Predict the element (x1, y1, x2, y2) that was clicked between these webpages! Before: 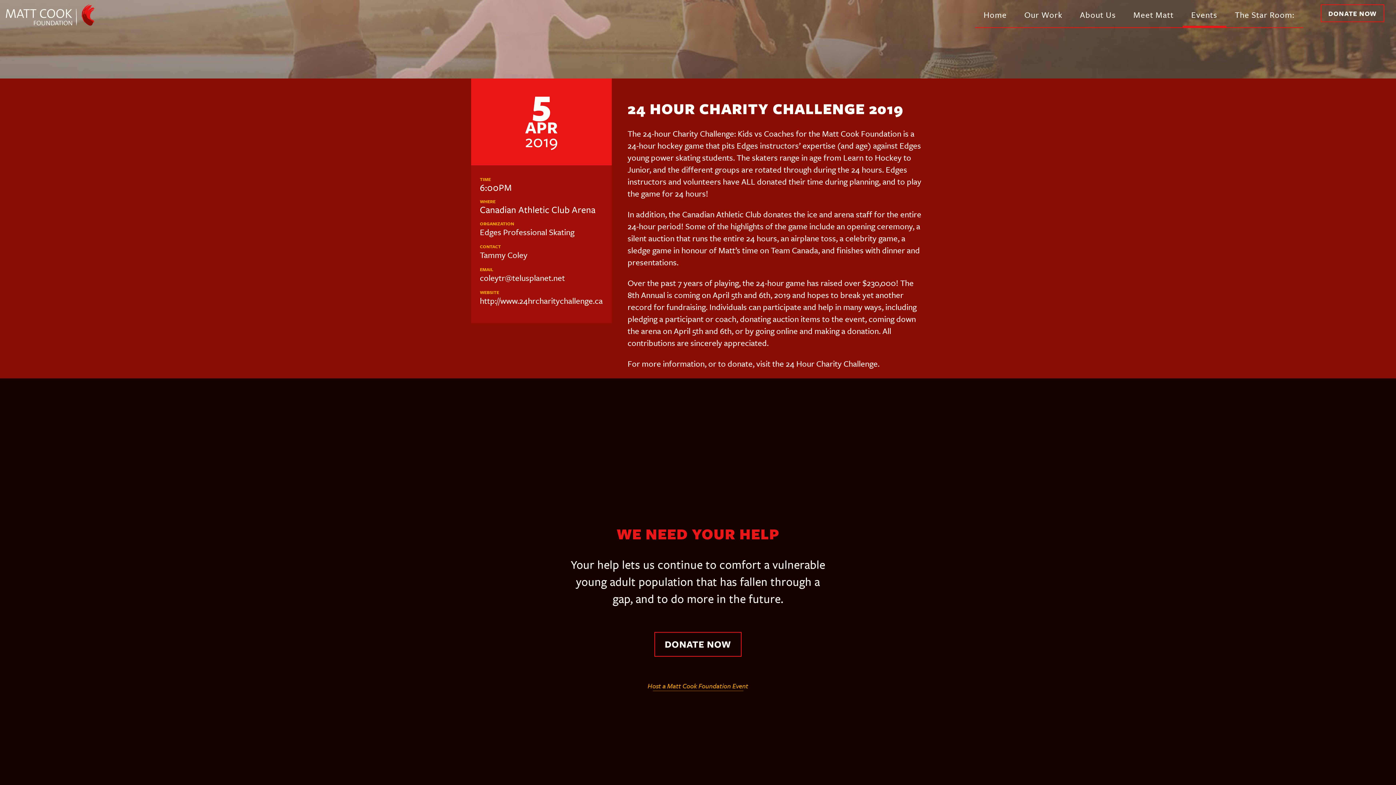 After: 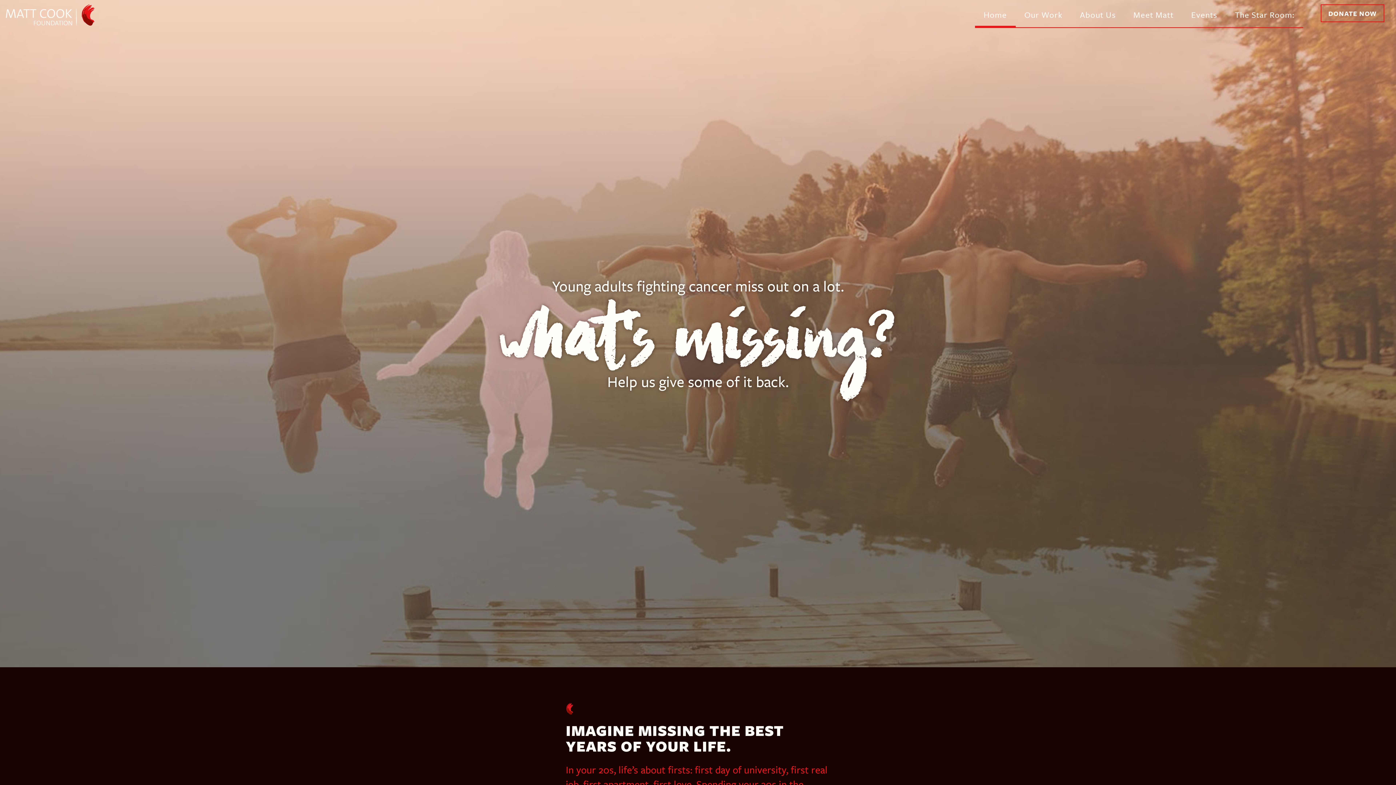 Action: bbox: (5, 4, 94, 26) label: MATT COOK FOUNDATION